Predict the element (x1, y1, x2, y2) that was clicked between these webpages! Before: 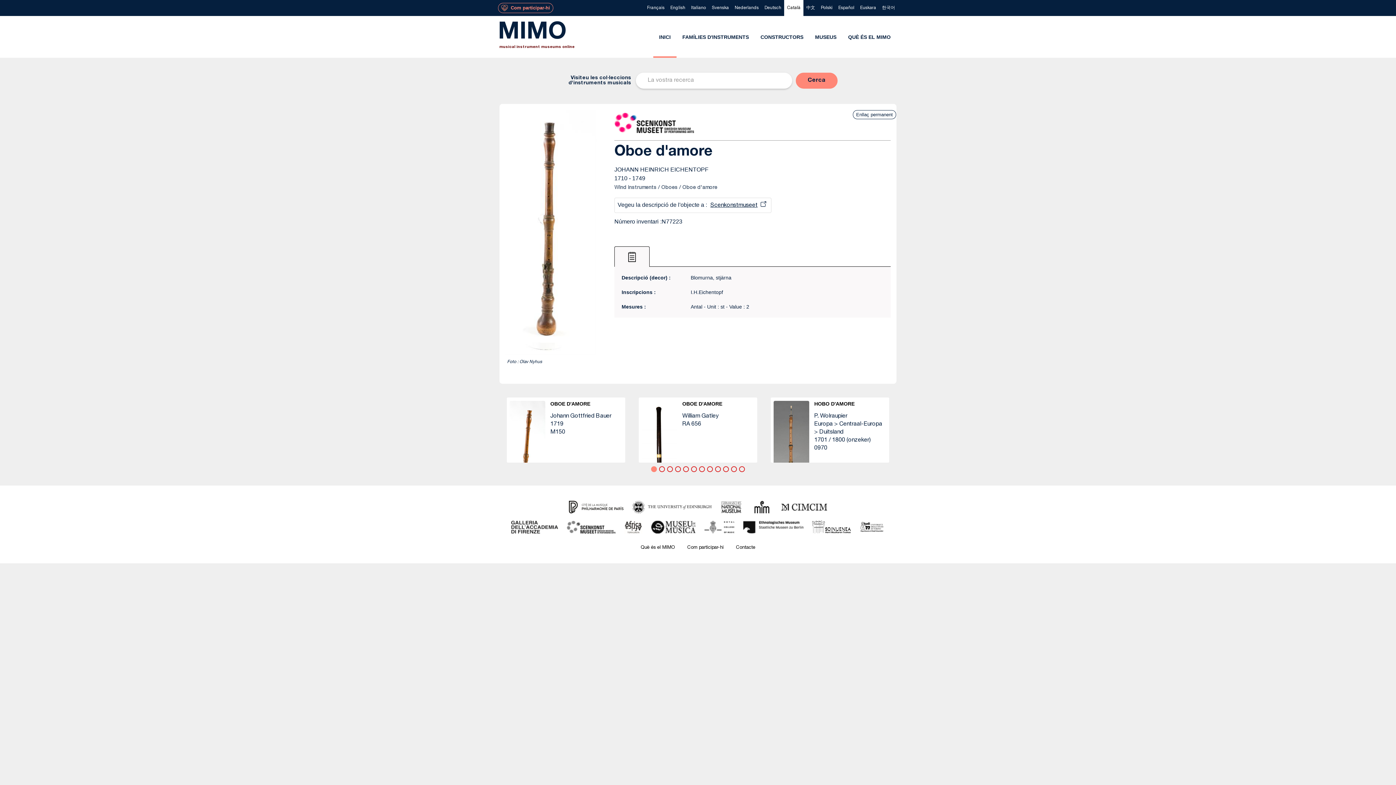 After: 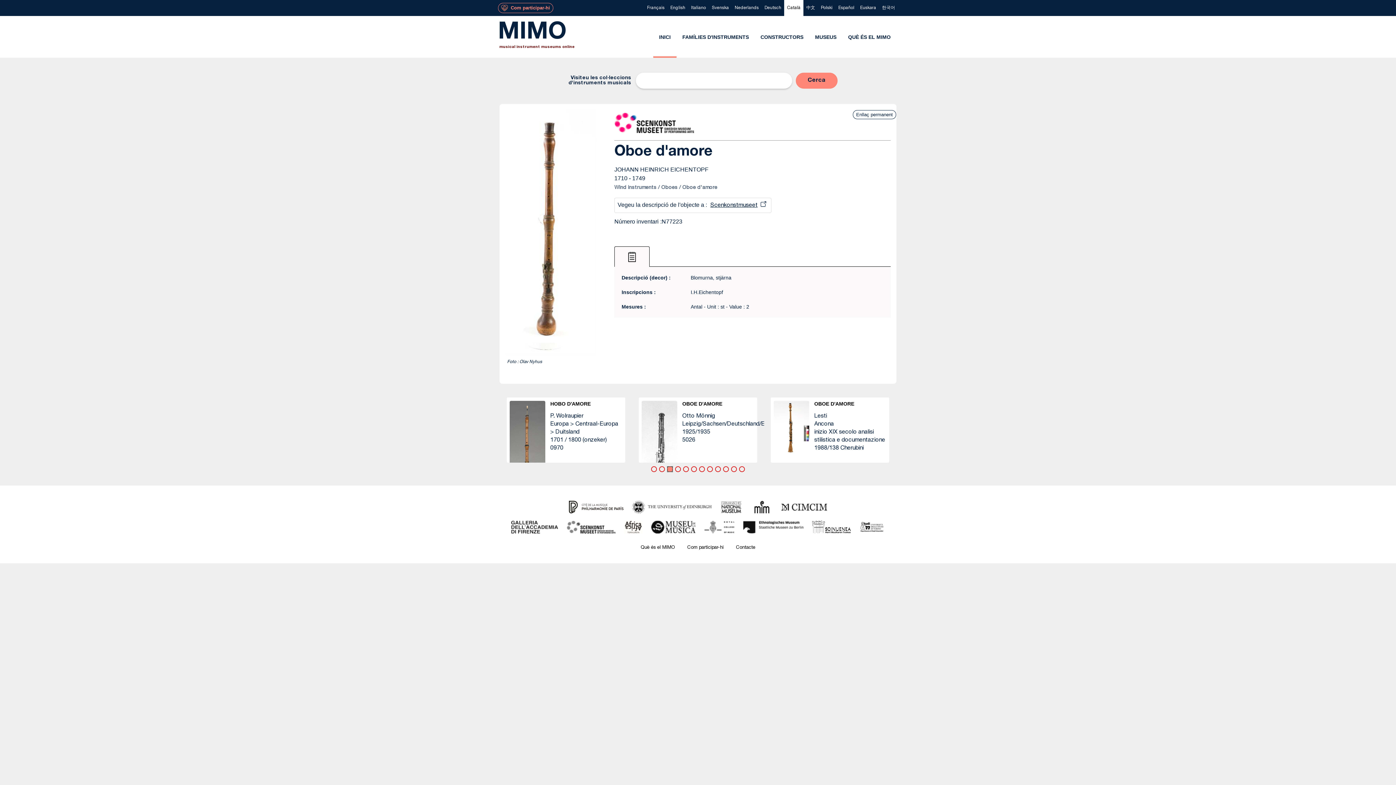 Action: label: Afficher le contenu 3 bbox: (667, 466, 673, 472)